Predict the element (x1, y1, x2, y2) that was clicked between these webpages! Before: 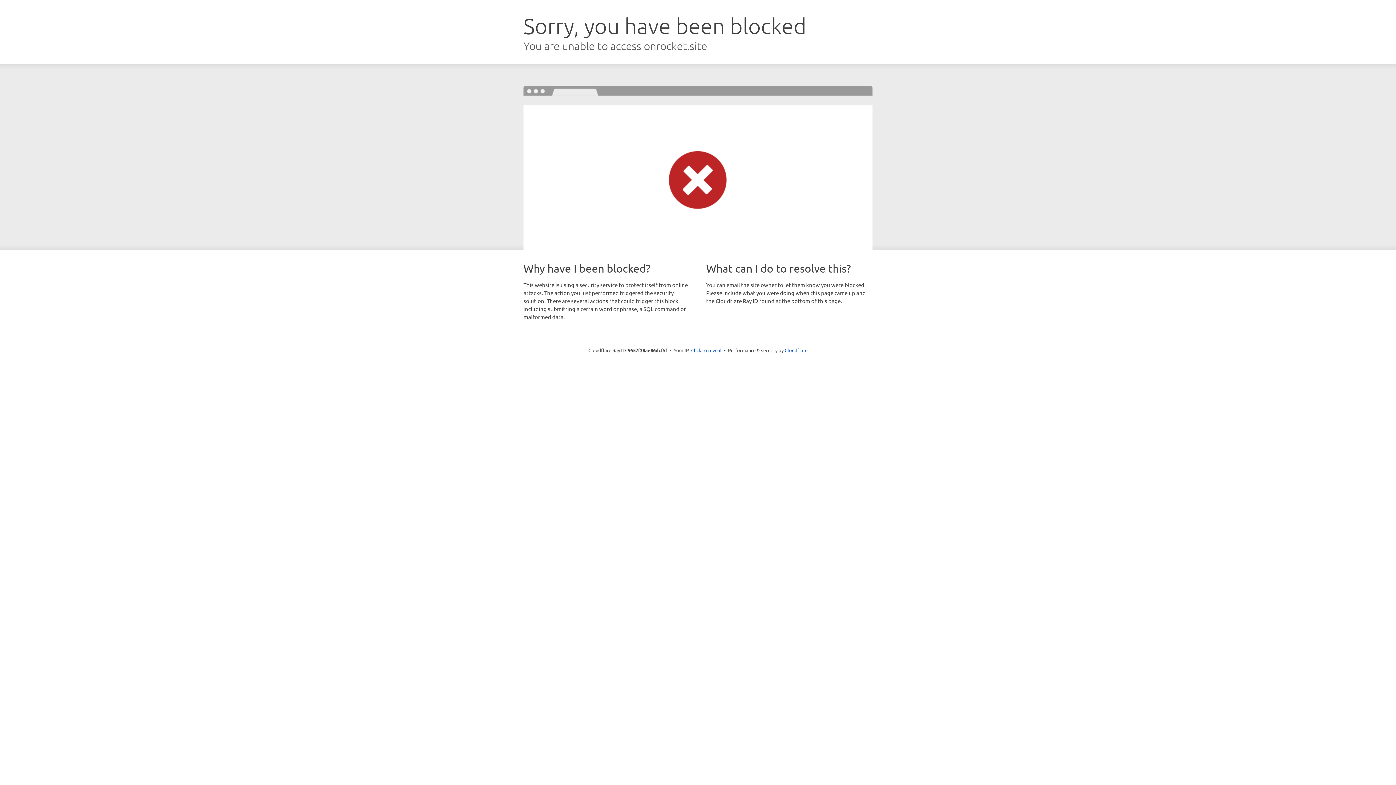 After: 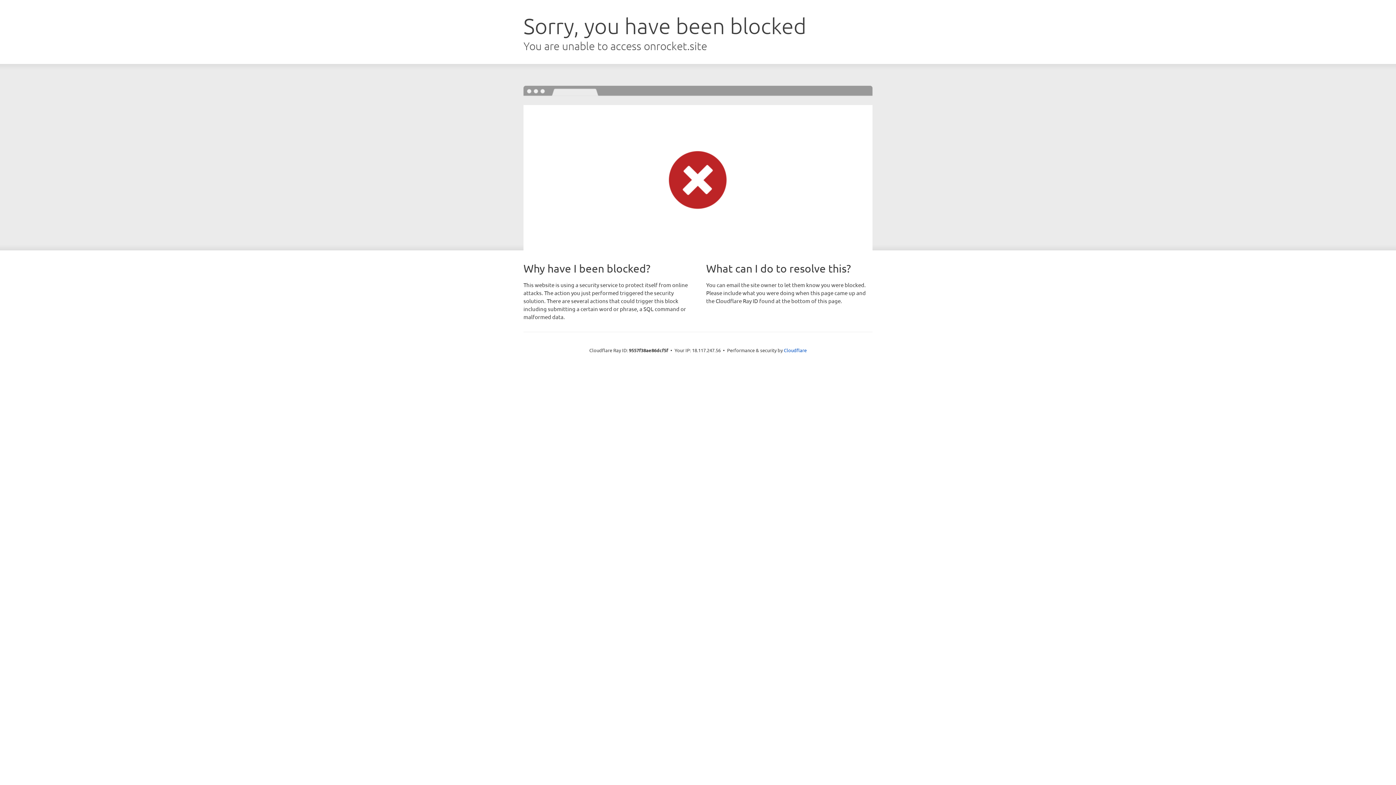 Action: label: Click to reveal bbox: (691, 346, 721, 353)